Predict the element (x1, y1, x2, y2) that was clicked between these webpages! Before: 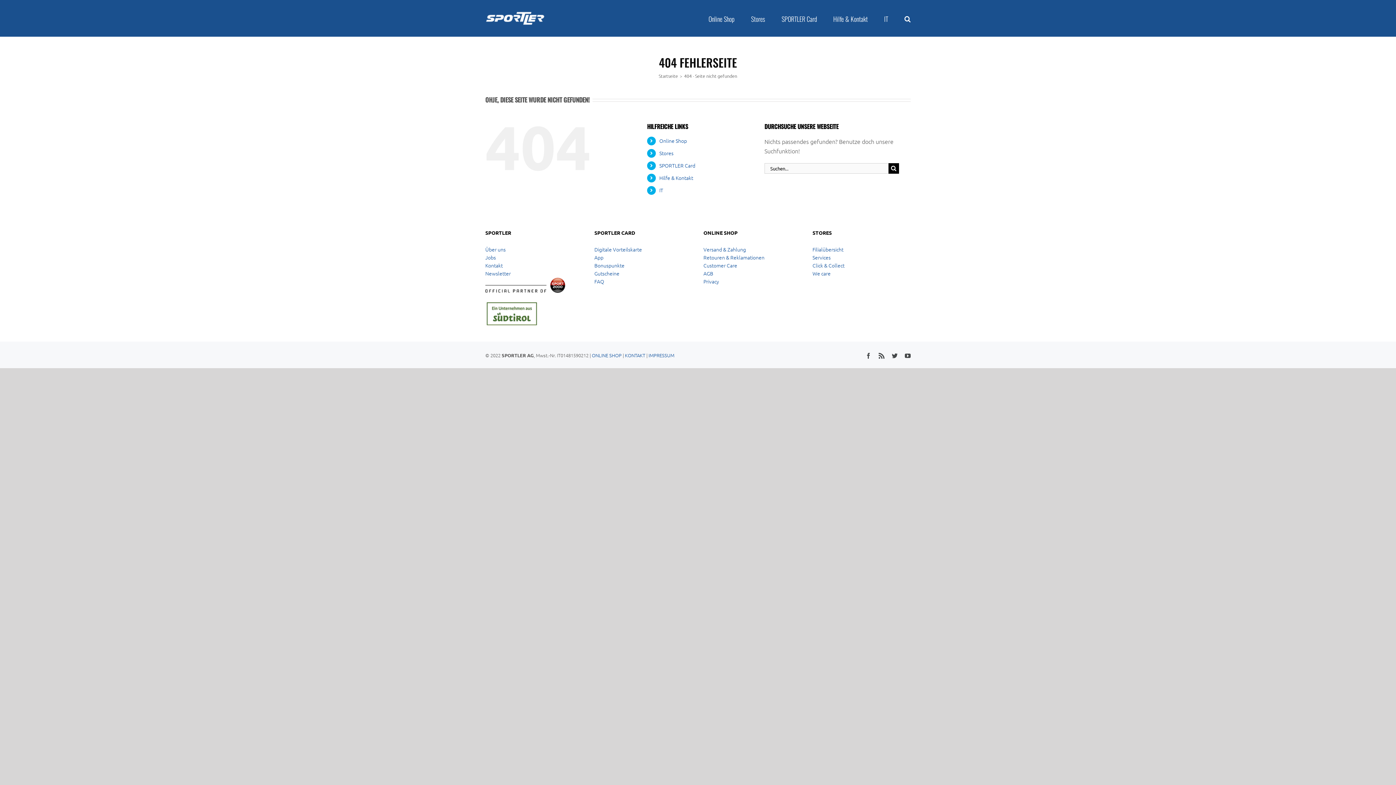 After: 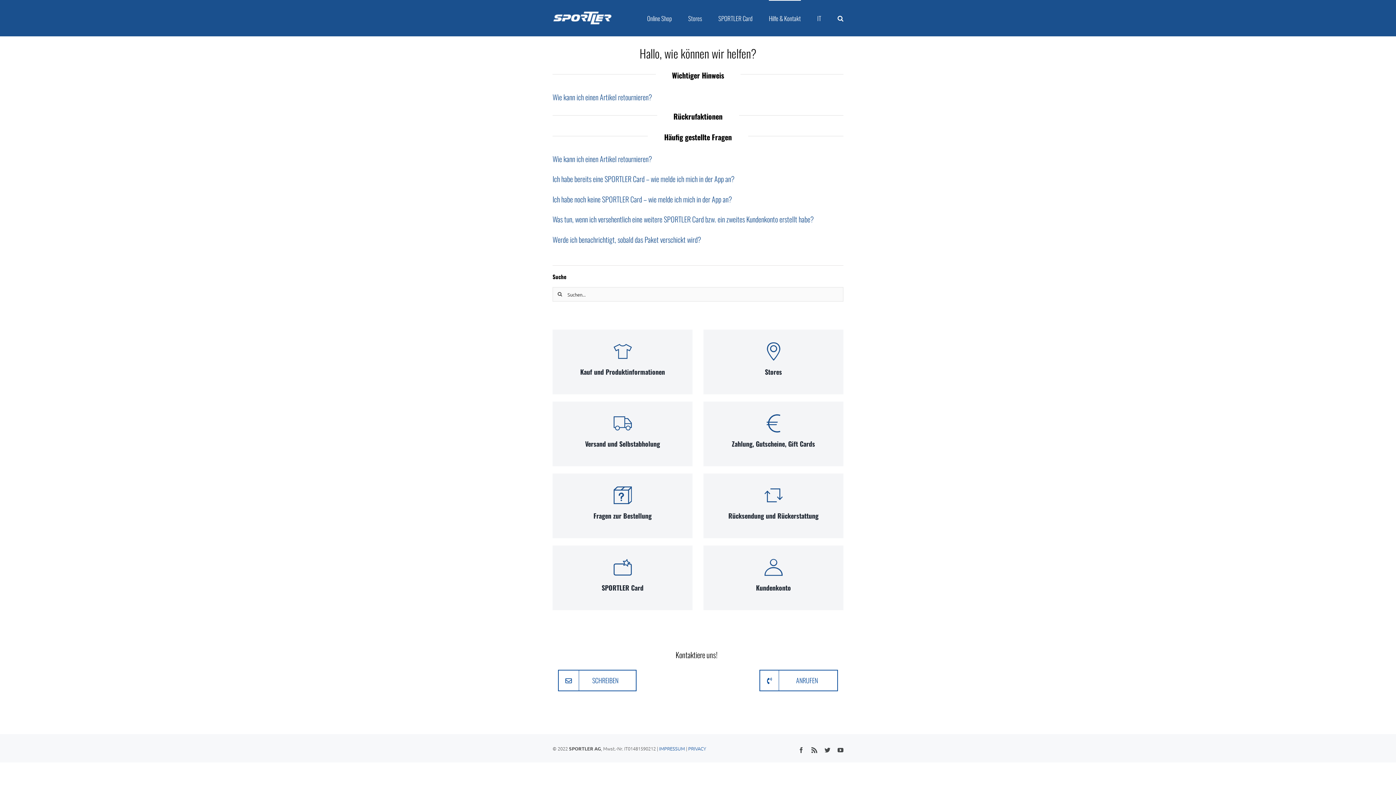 Action: bbox: (485, 261, 502, 268) label: Kontakt